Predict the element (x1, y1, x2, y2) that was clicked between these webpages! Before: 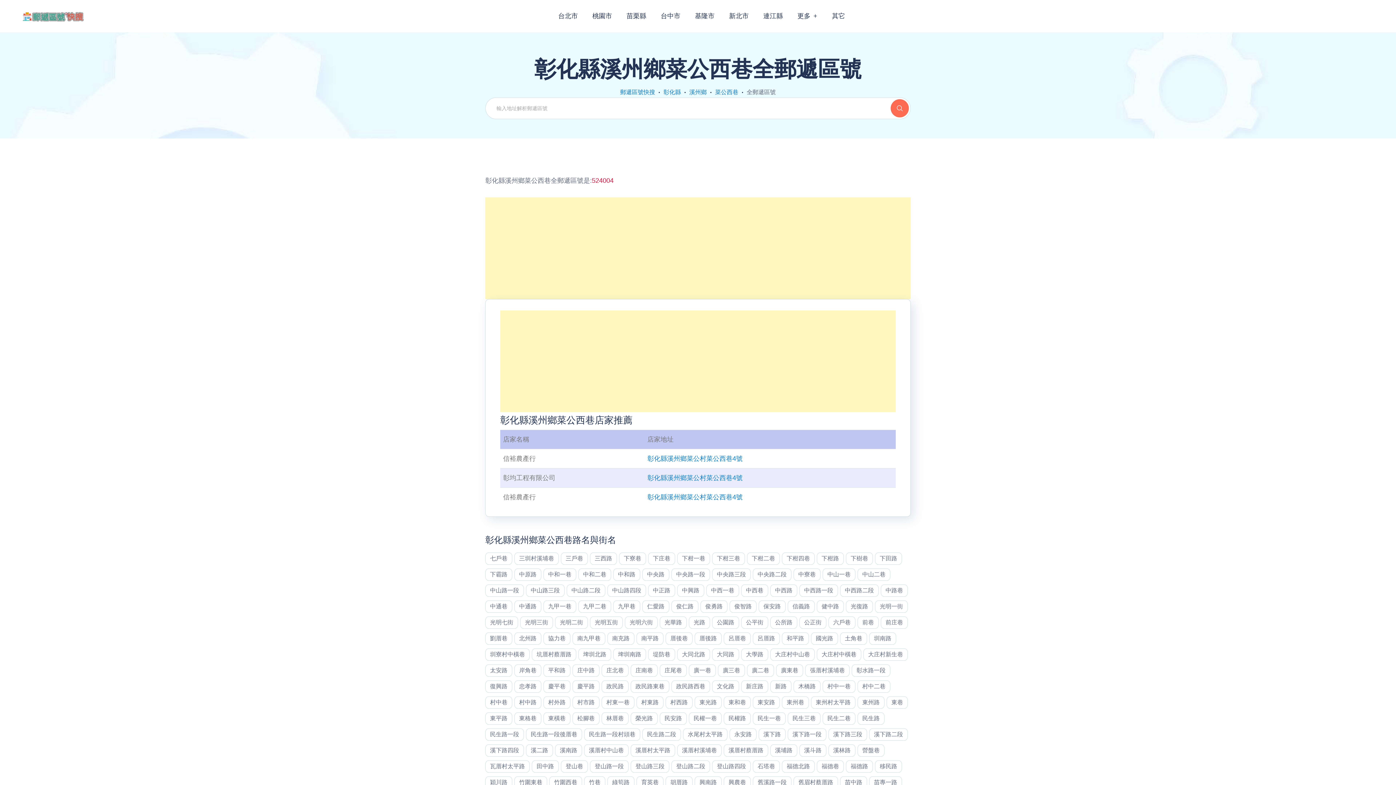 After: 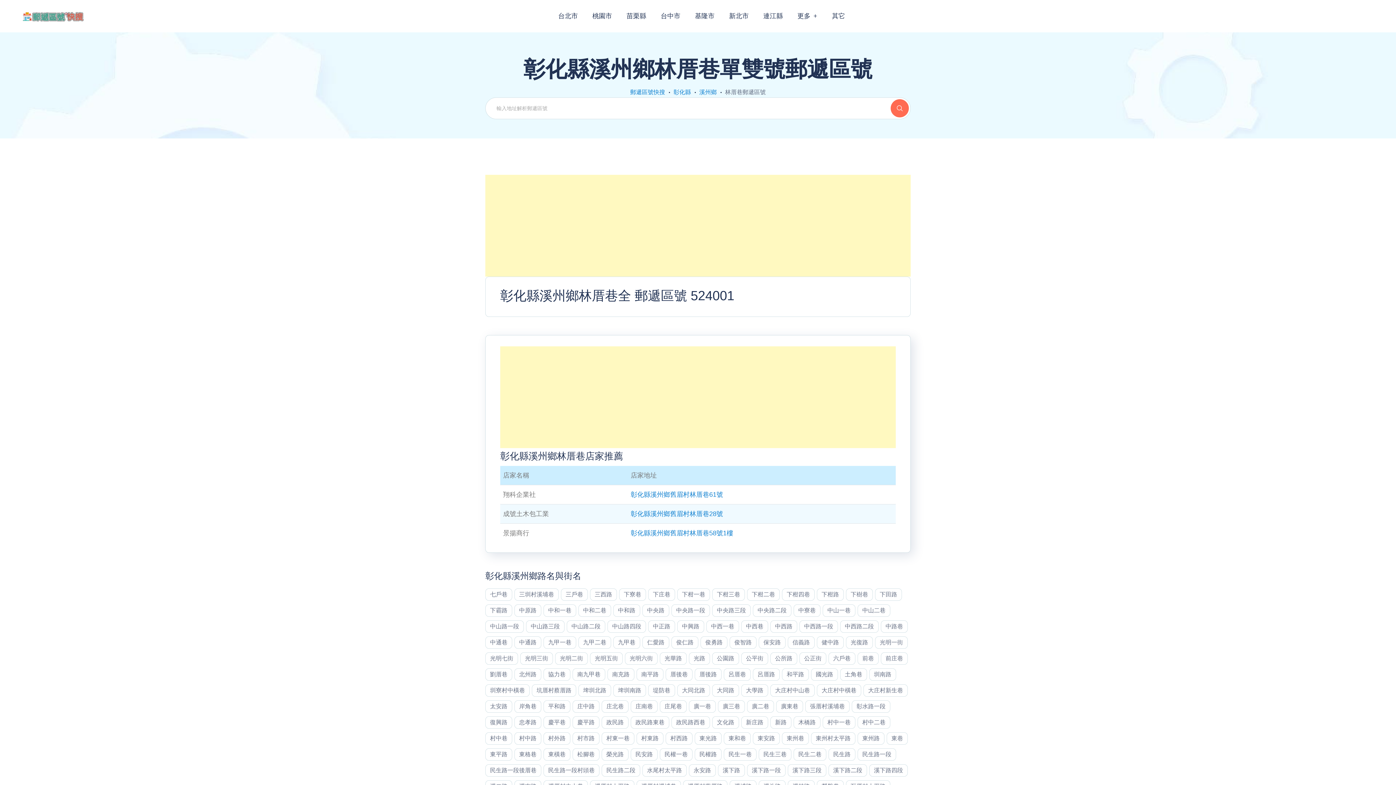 Action: label: 林厝巷 bbox: (601, 712, 628, 725)